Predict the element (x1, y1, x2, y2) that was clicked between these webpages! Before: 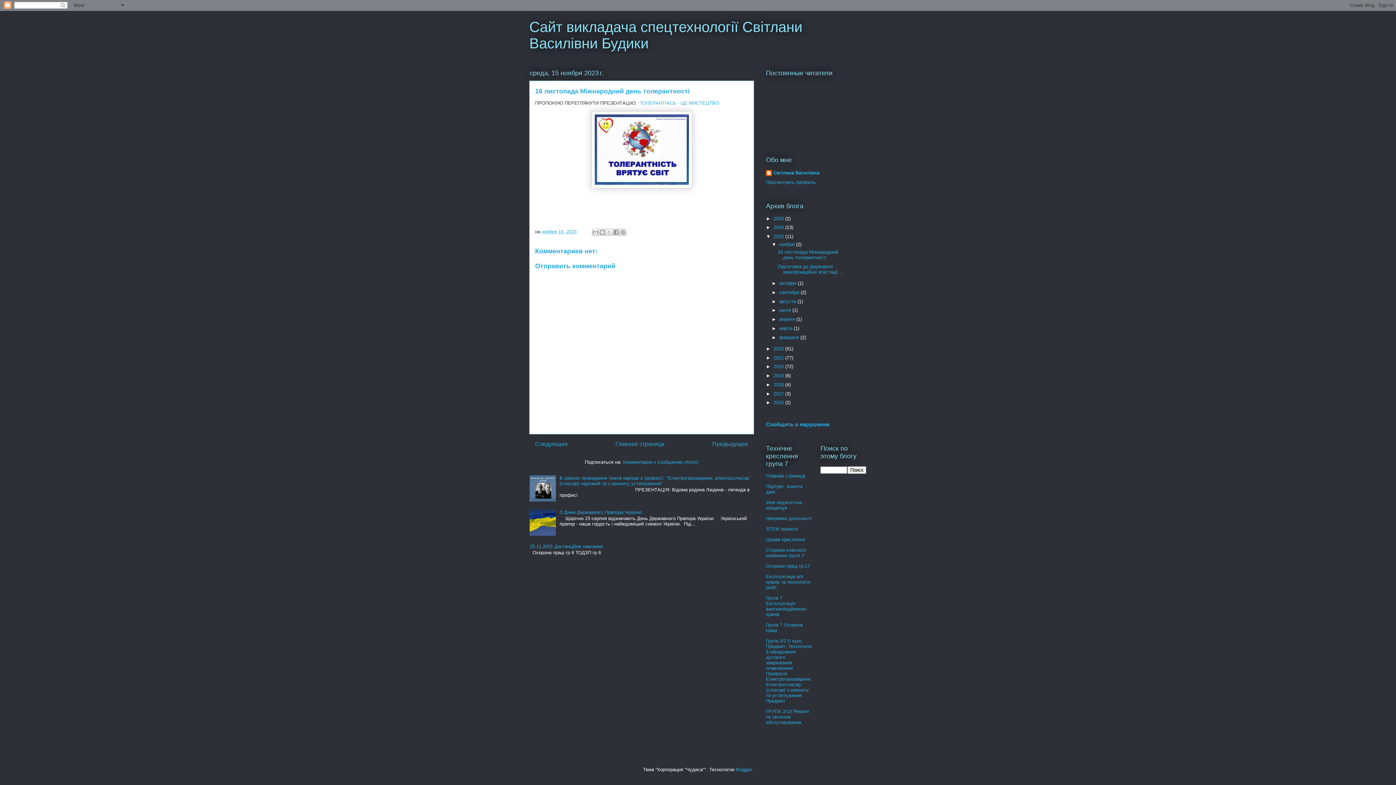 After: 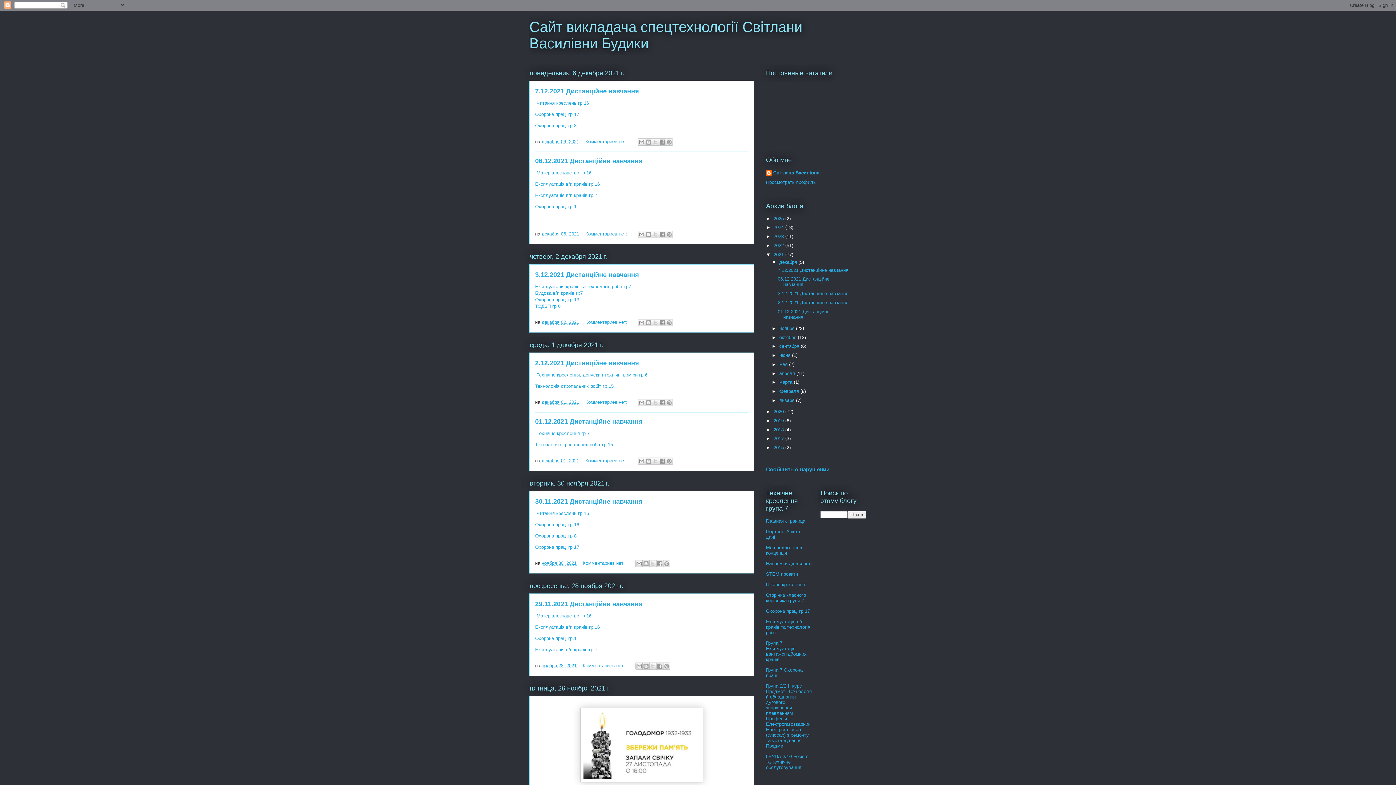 Action: bbox: (773, 355, 785, 360) label: 2021 